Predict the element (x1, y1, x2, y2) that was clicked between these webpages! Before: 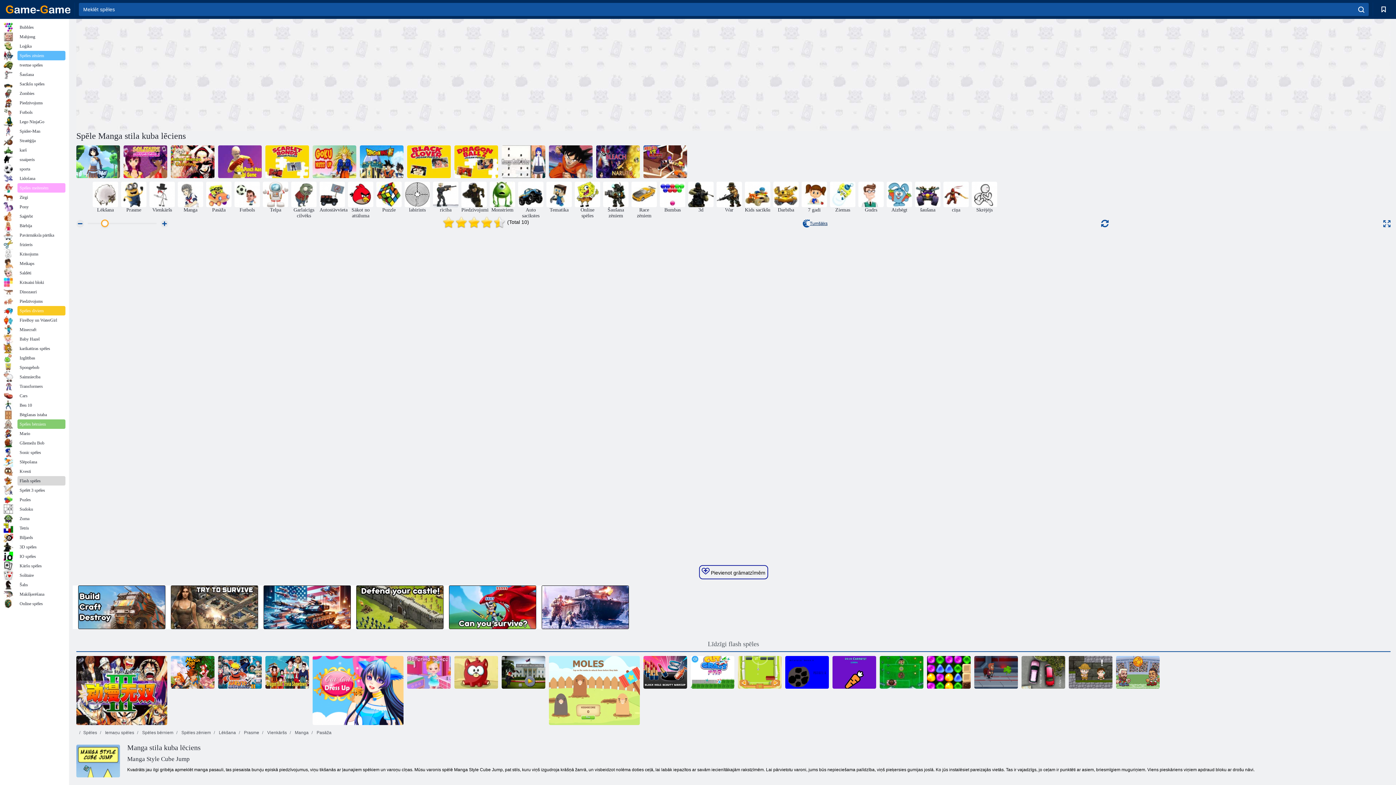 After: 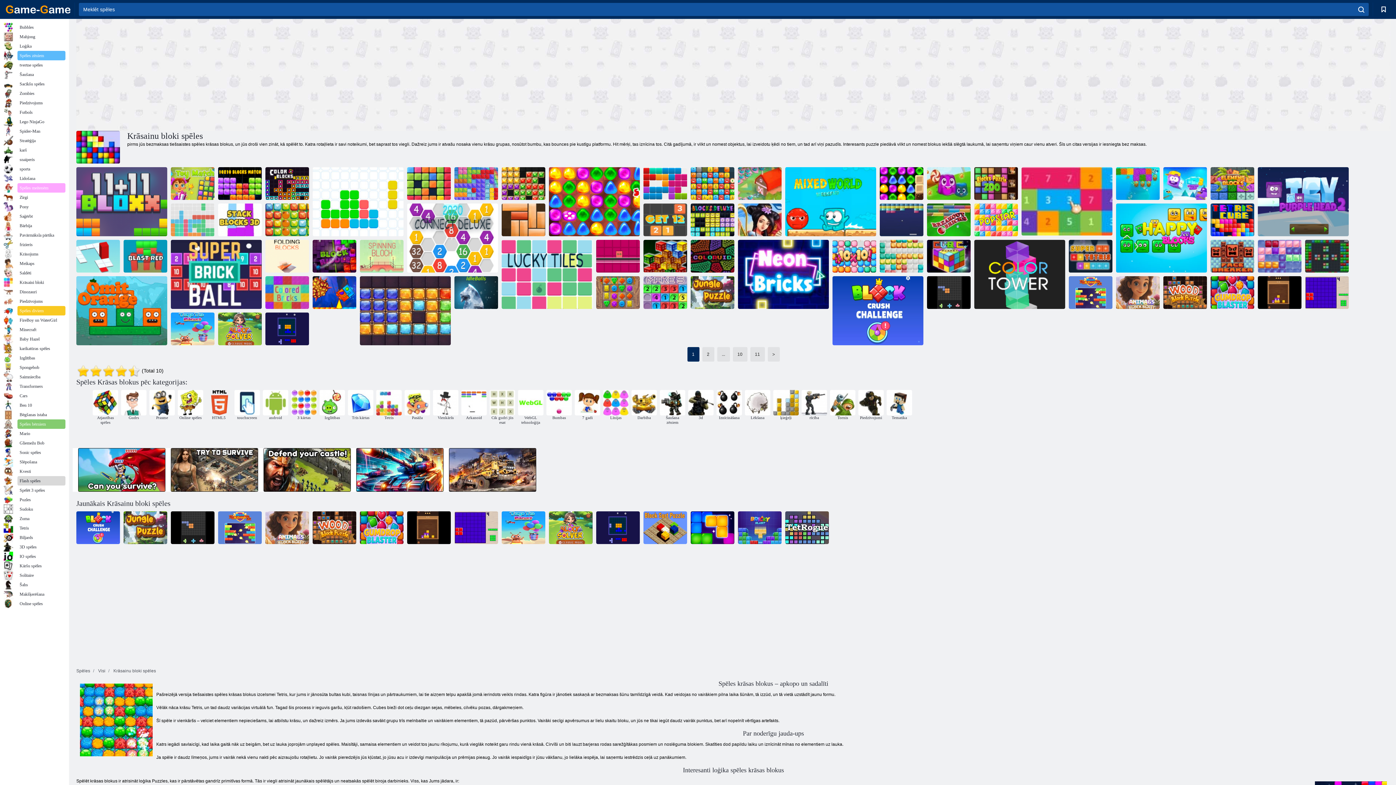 Action: label: Krāsaini bloki bbox: (3, 277, 65, 287)